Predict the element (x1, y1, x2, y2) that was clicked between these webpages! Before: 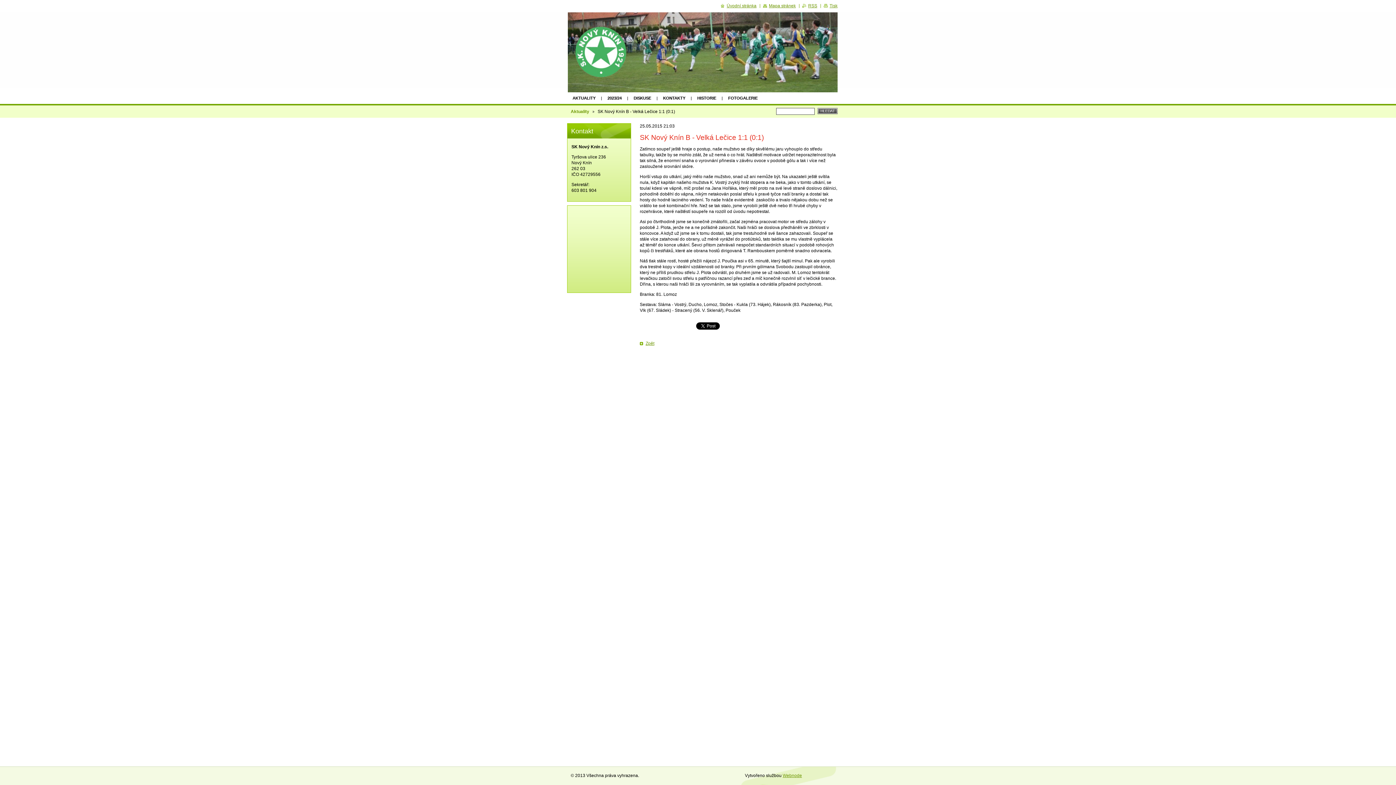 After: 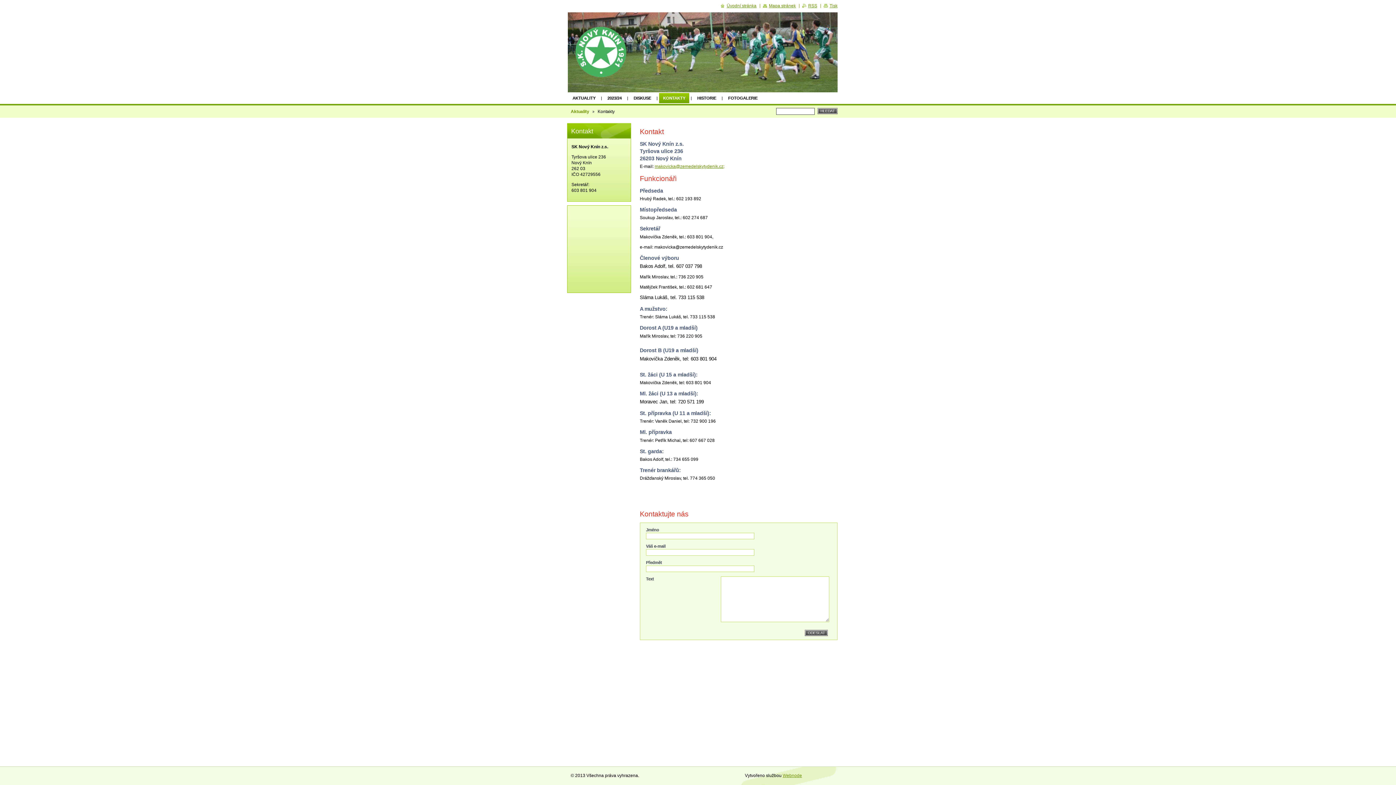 Action: bbox: (659, 93, 689, 103) label: KONTAKTY